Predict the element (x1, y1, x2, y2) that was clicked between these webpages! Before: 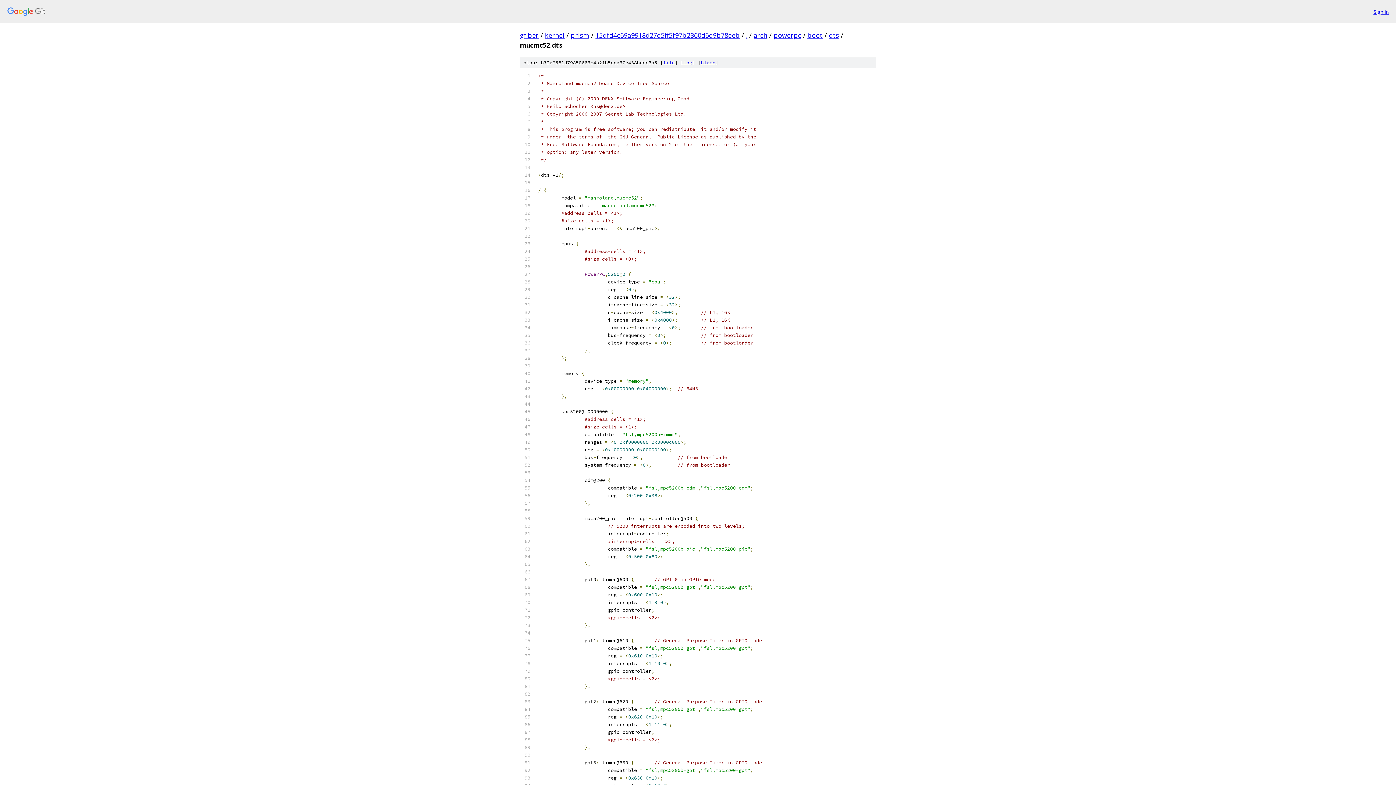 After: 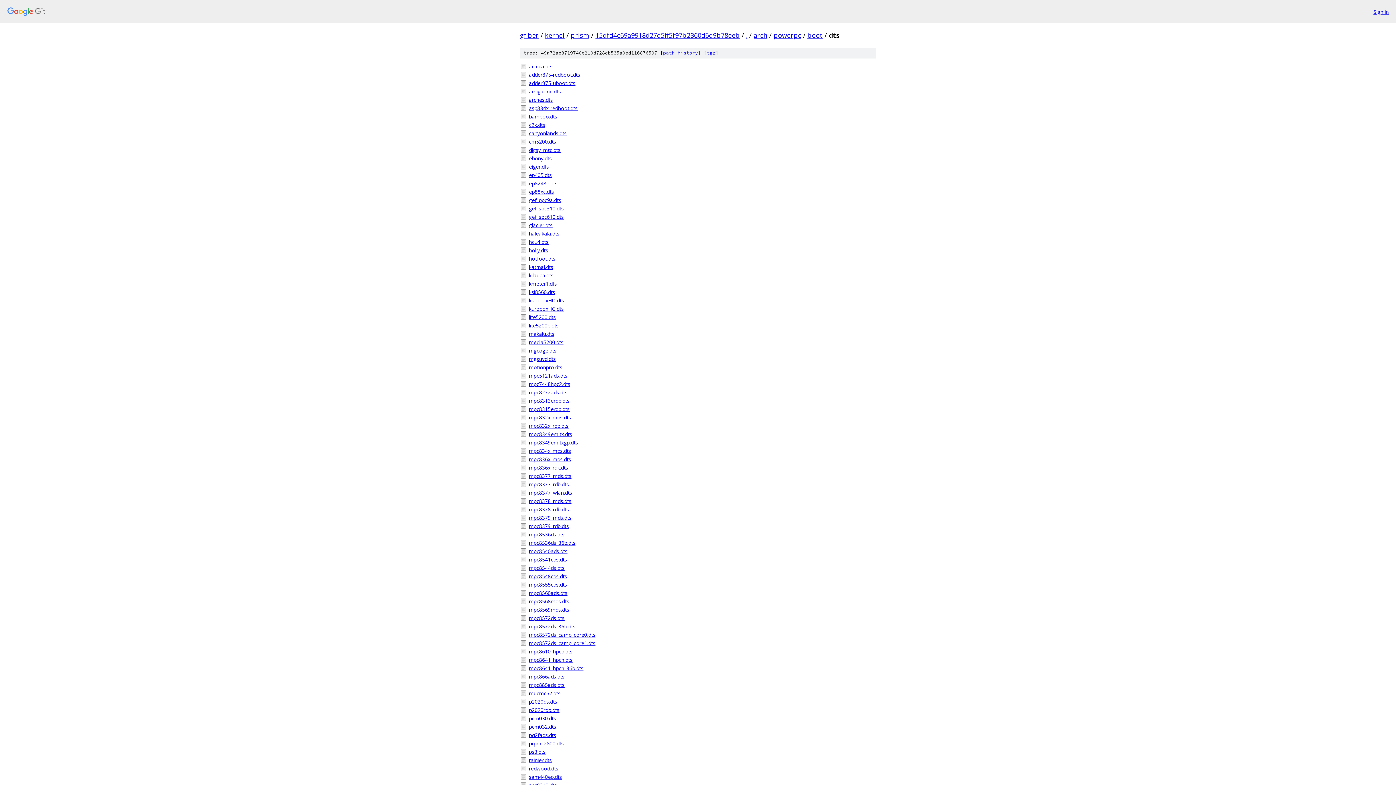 Action: bbox: (829, 30, 839, 39) label: dts